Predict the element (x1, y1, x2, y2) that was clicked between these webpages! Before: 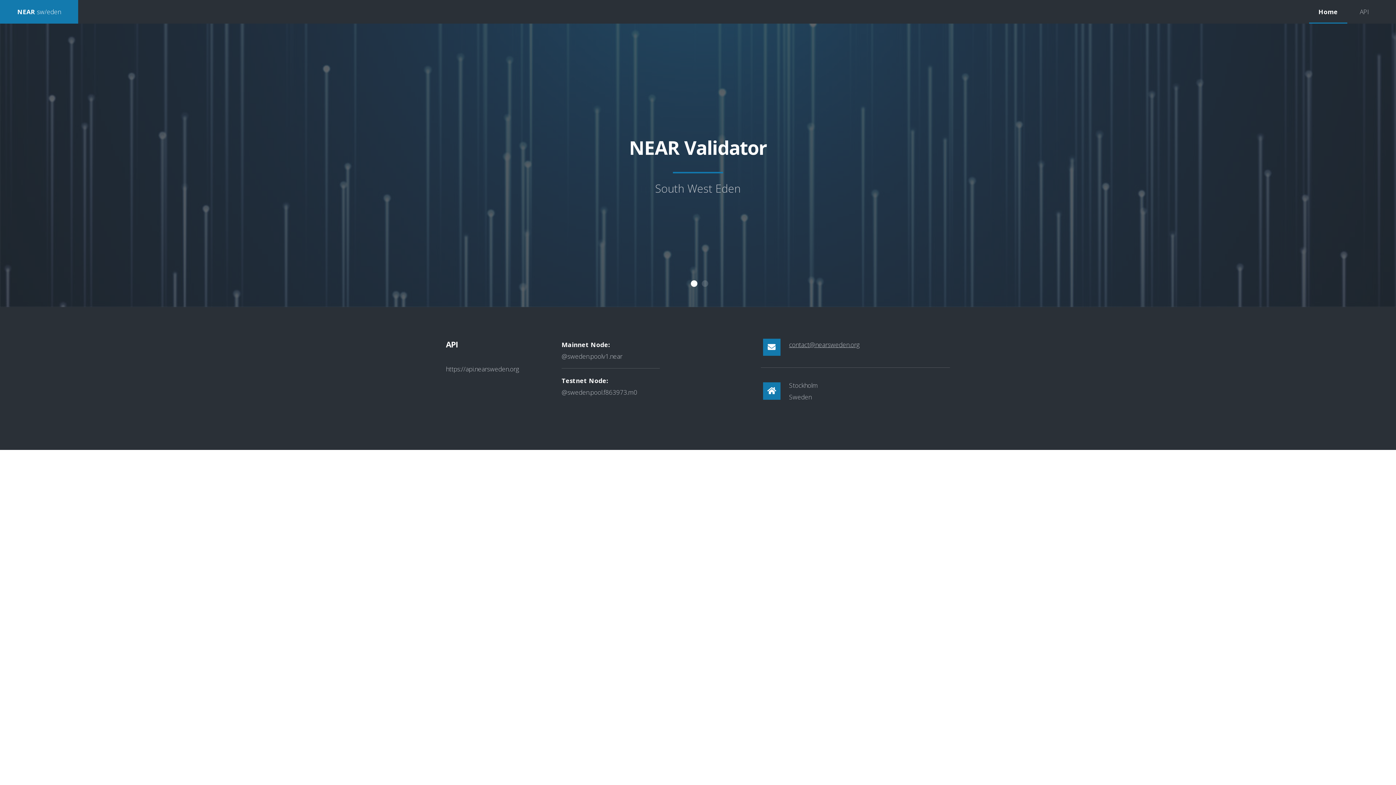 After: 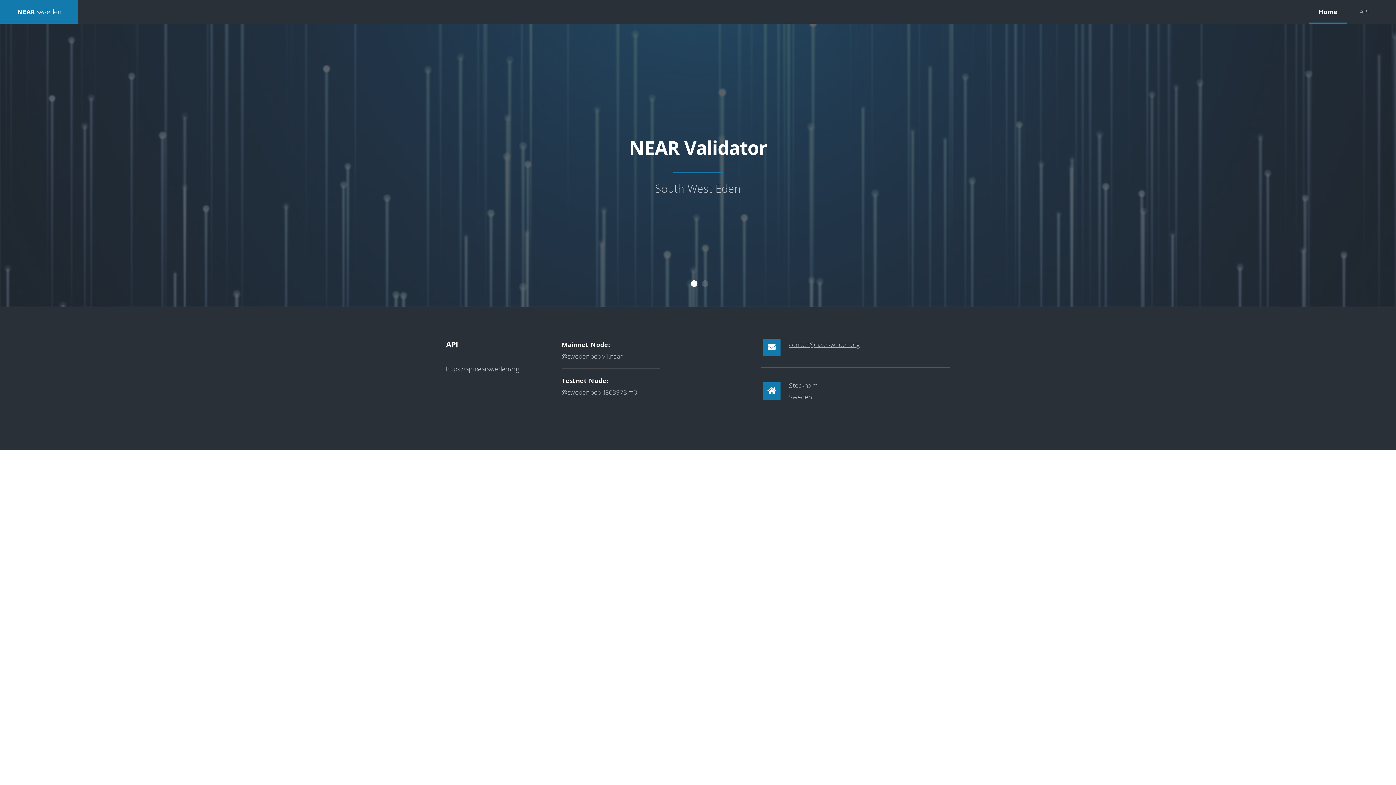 Action: label: NEAR sw/eden bbox: (0, 0, 78, 23)